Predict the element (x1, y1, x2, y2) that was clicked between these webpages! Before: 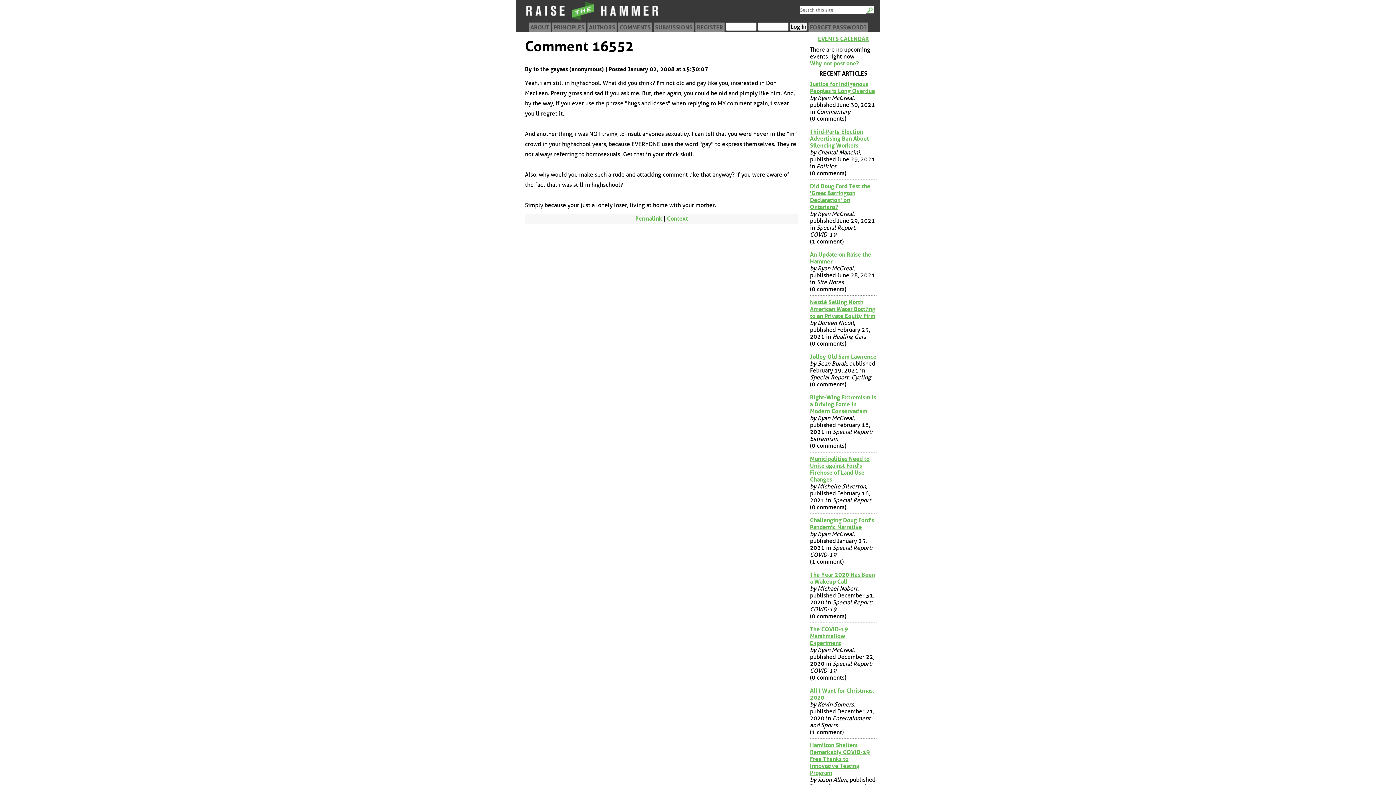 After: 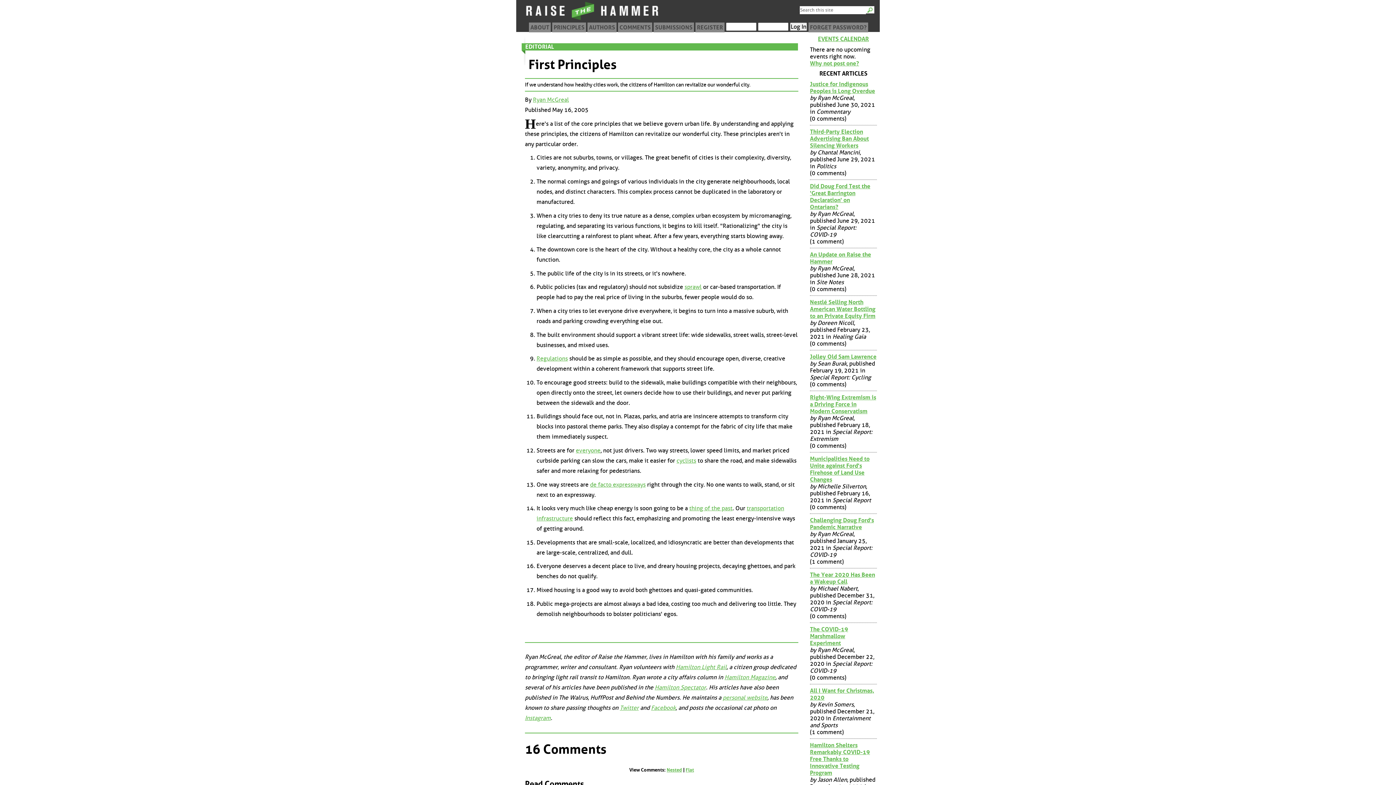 Action: label: PRINCIPLES bbox: (552, 22, 586, 32)